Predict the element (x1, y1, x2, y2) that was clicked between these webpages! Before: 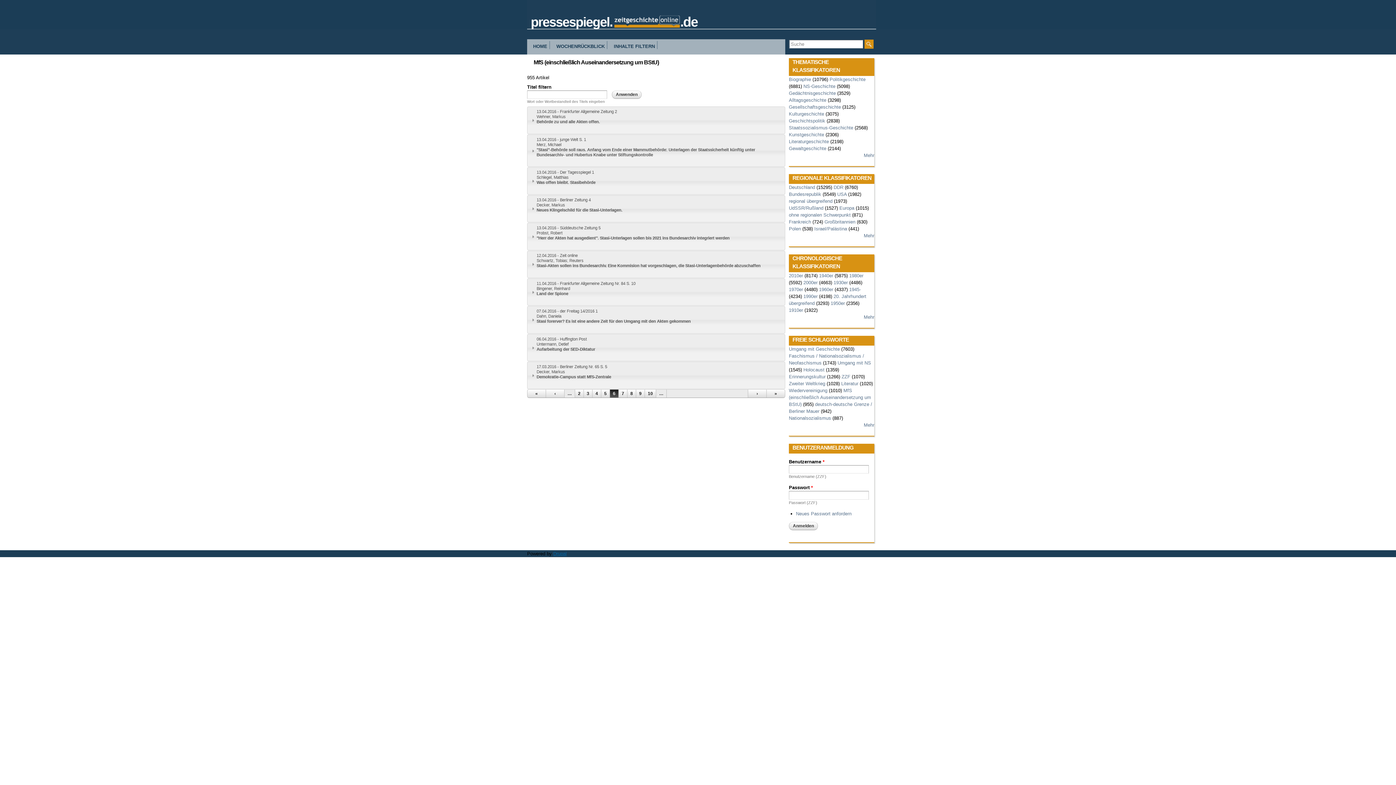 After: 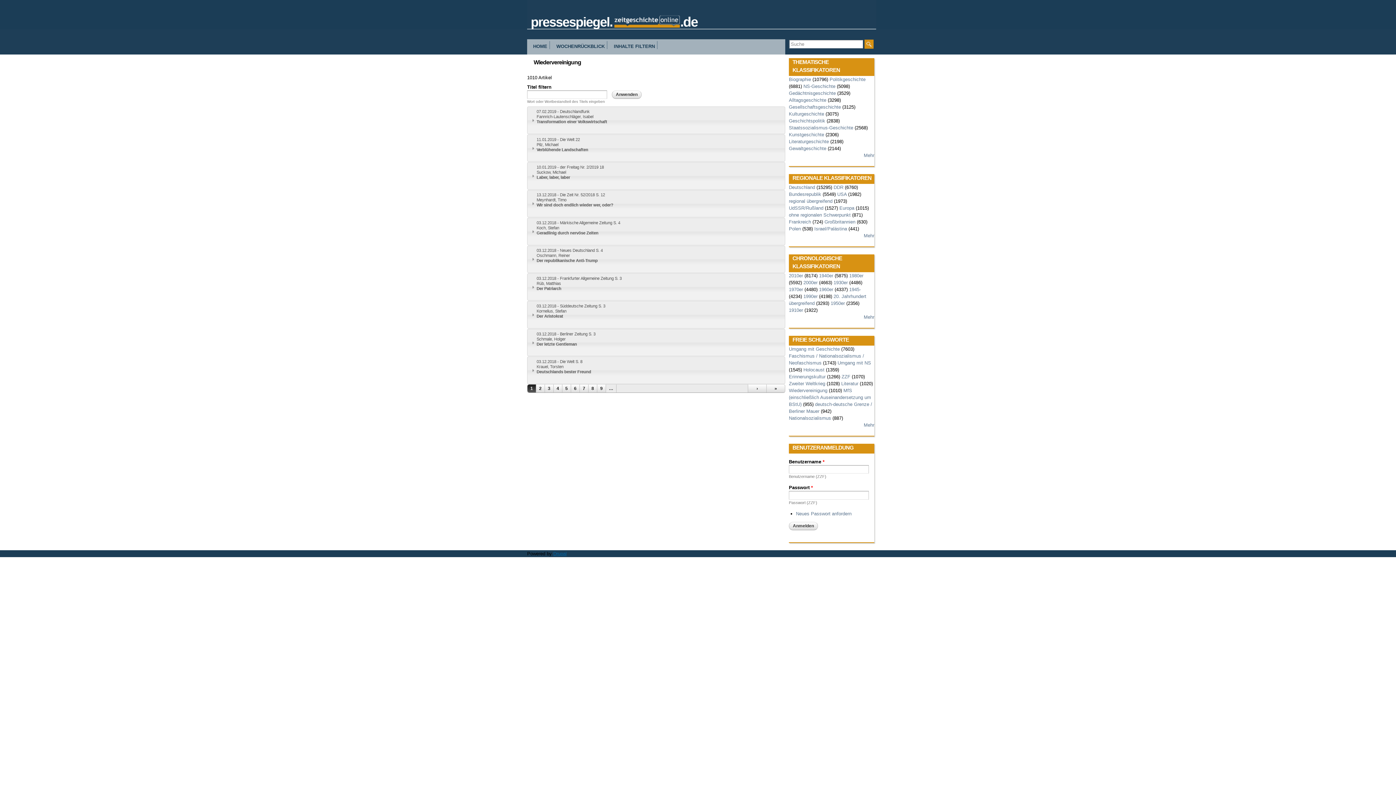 Action: bbox: (789, 388, 827, 393) label: Wiedervereinigung